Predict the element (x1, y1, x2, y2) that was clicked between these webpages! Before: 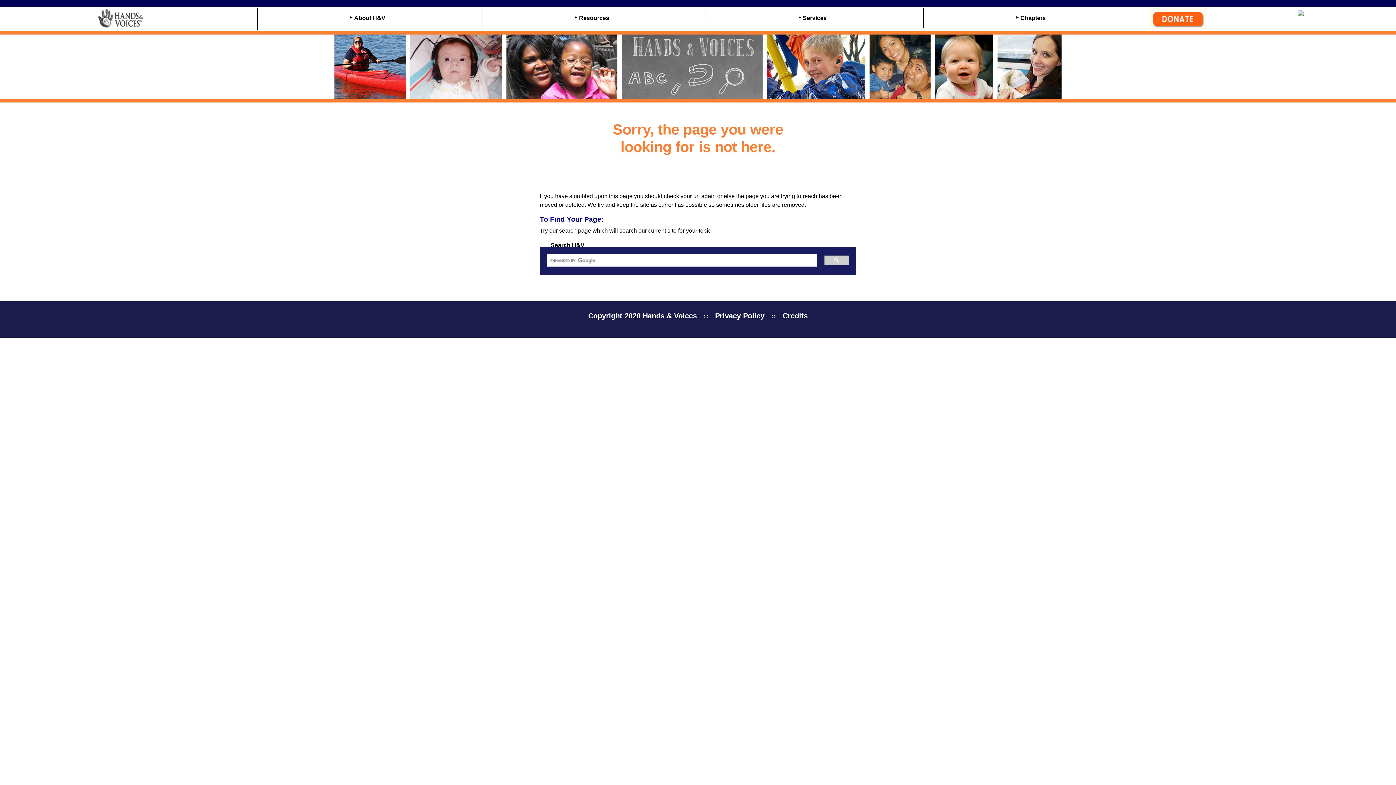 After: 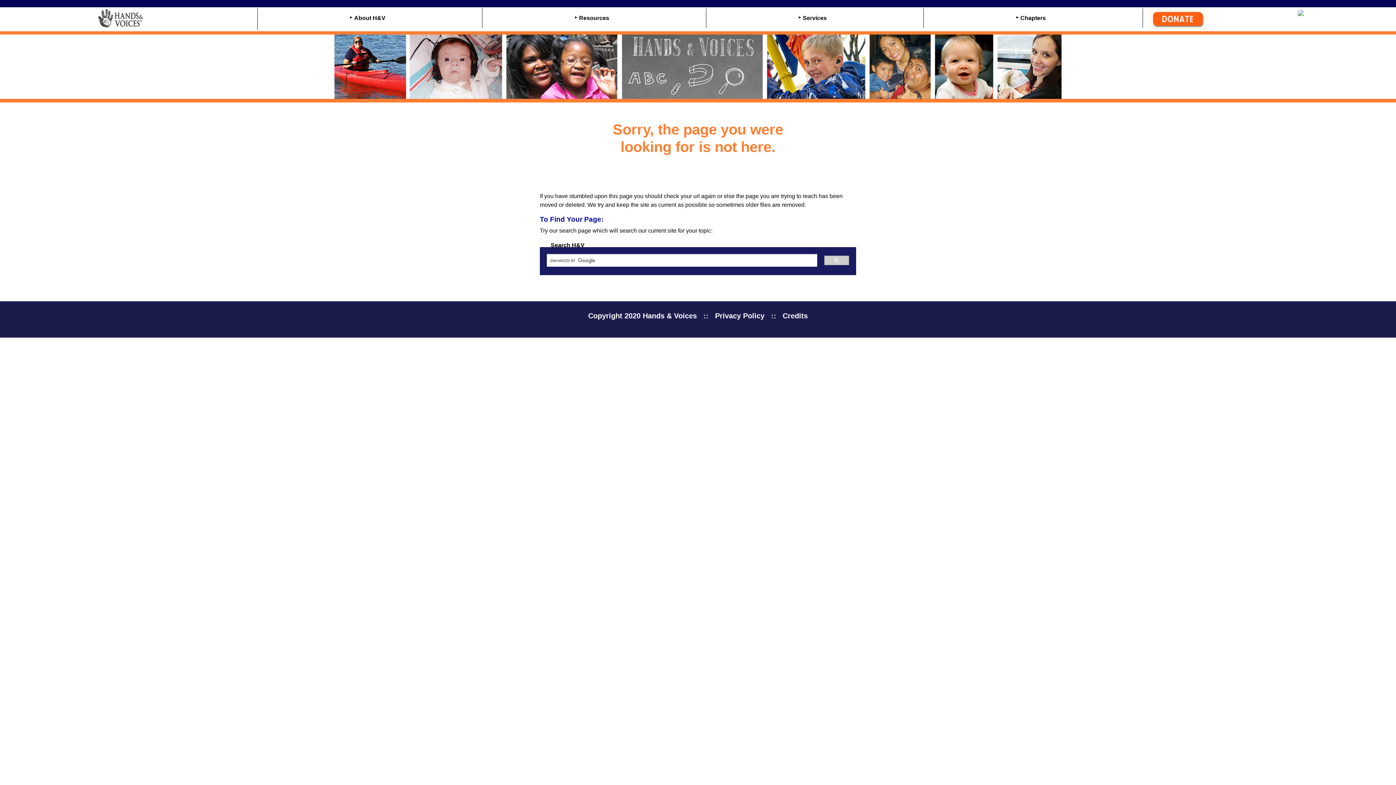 Action: bbox: (1298, 9, 1304, 15)